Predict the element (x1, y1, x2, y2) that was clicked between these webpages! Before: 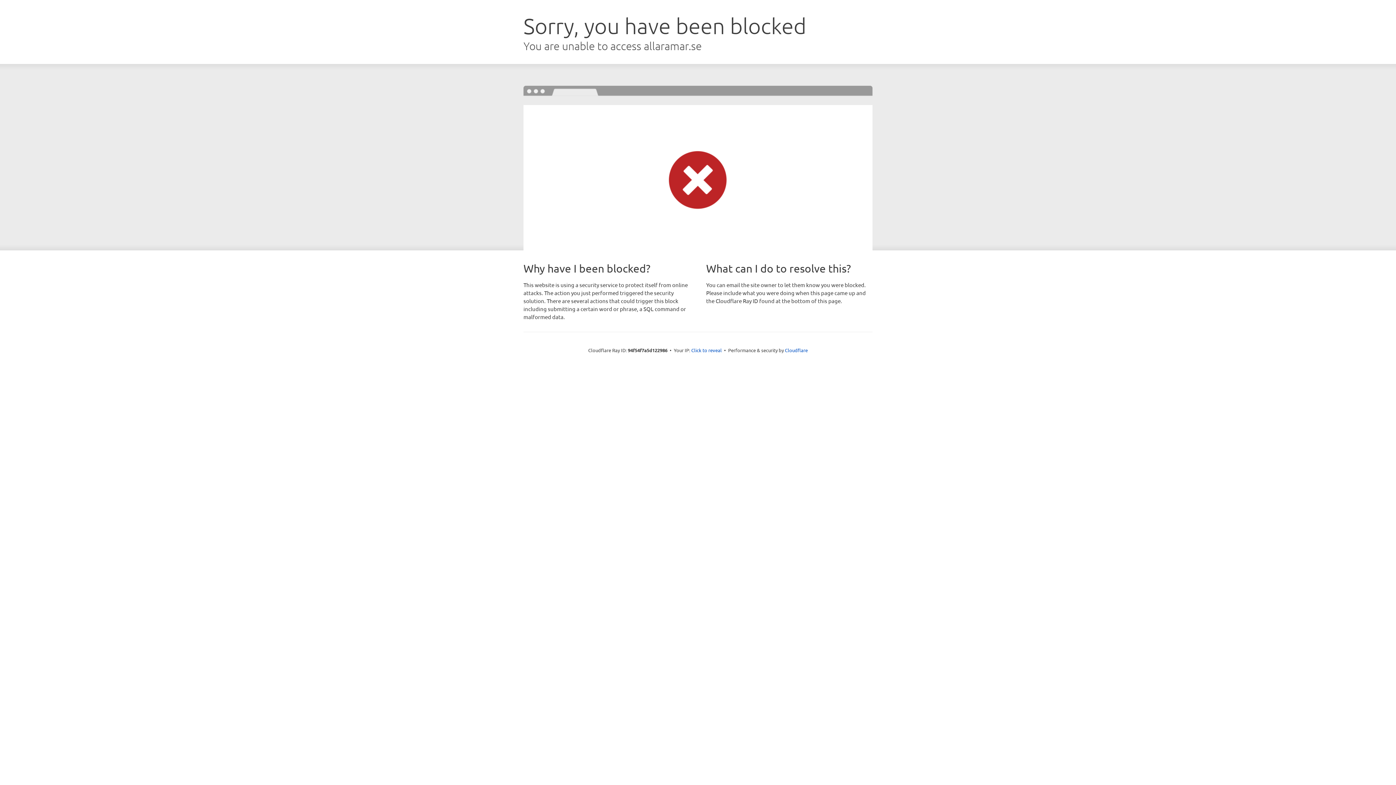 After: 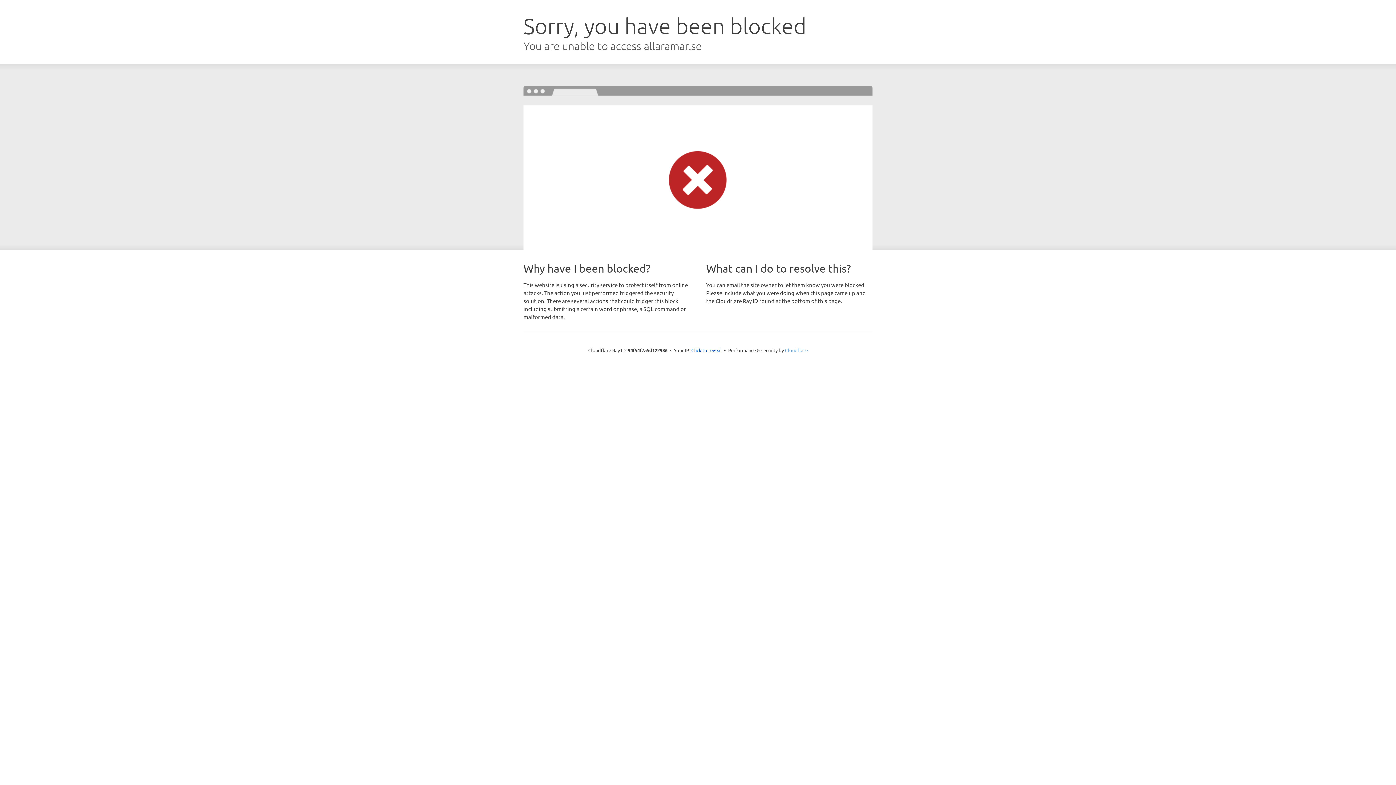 Action: label: Cloudflare bbox: (785, 347, 808, 353)